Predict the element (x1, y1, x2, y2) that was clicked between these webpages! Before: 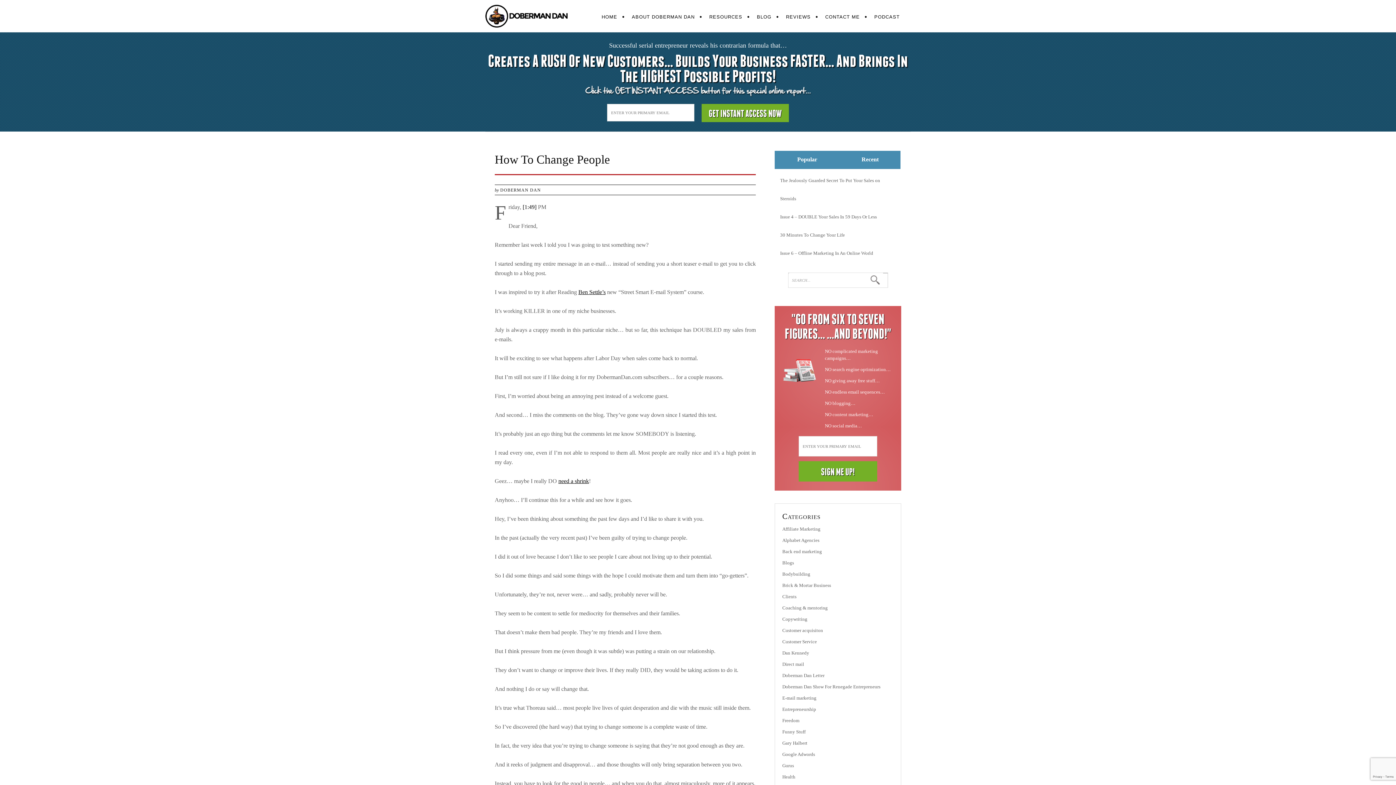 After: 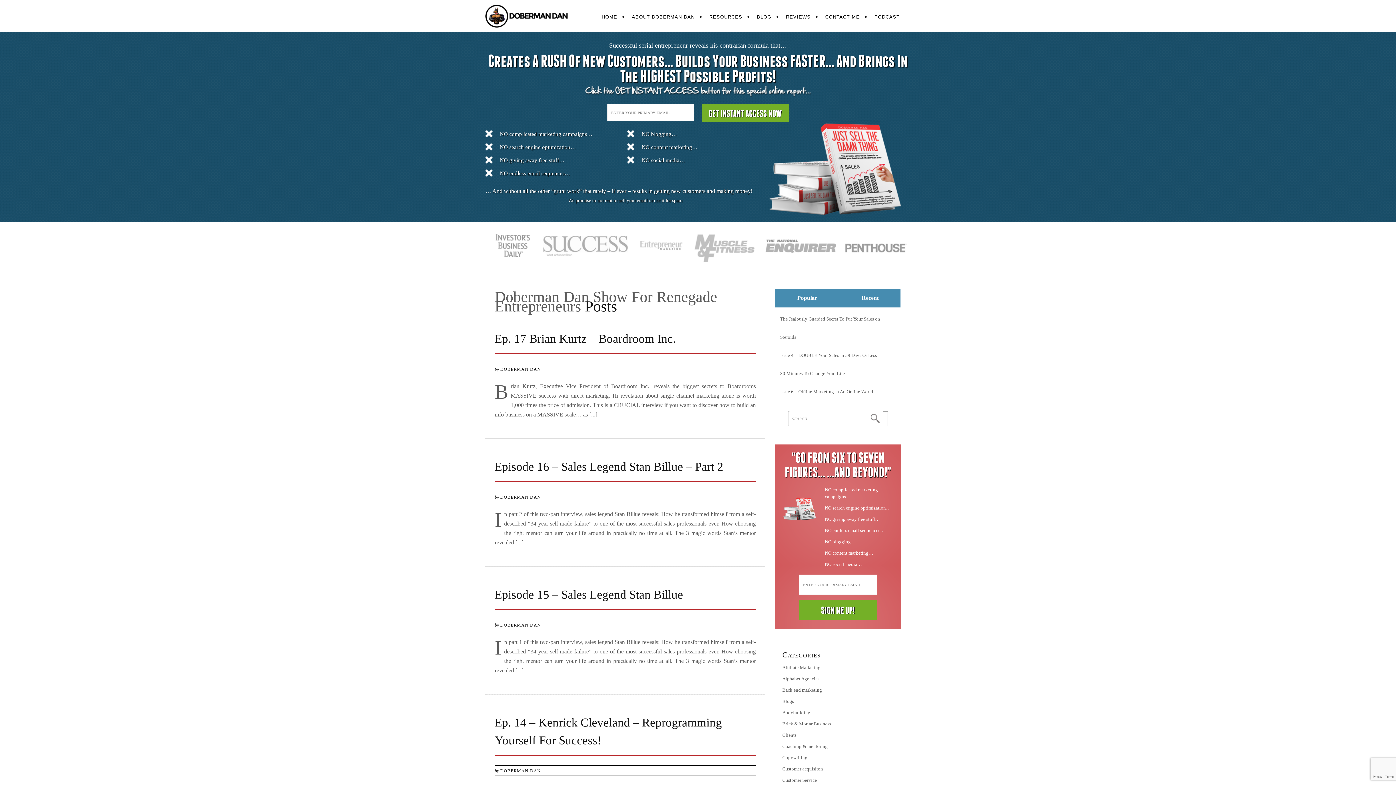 Action: label: Doberman Dan Show For Renegade Entrepreneurs bbox: (782, 684, 880, 689)